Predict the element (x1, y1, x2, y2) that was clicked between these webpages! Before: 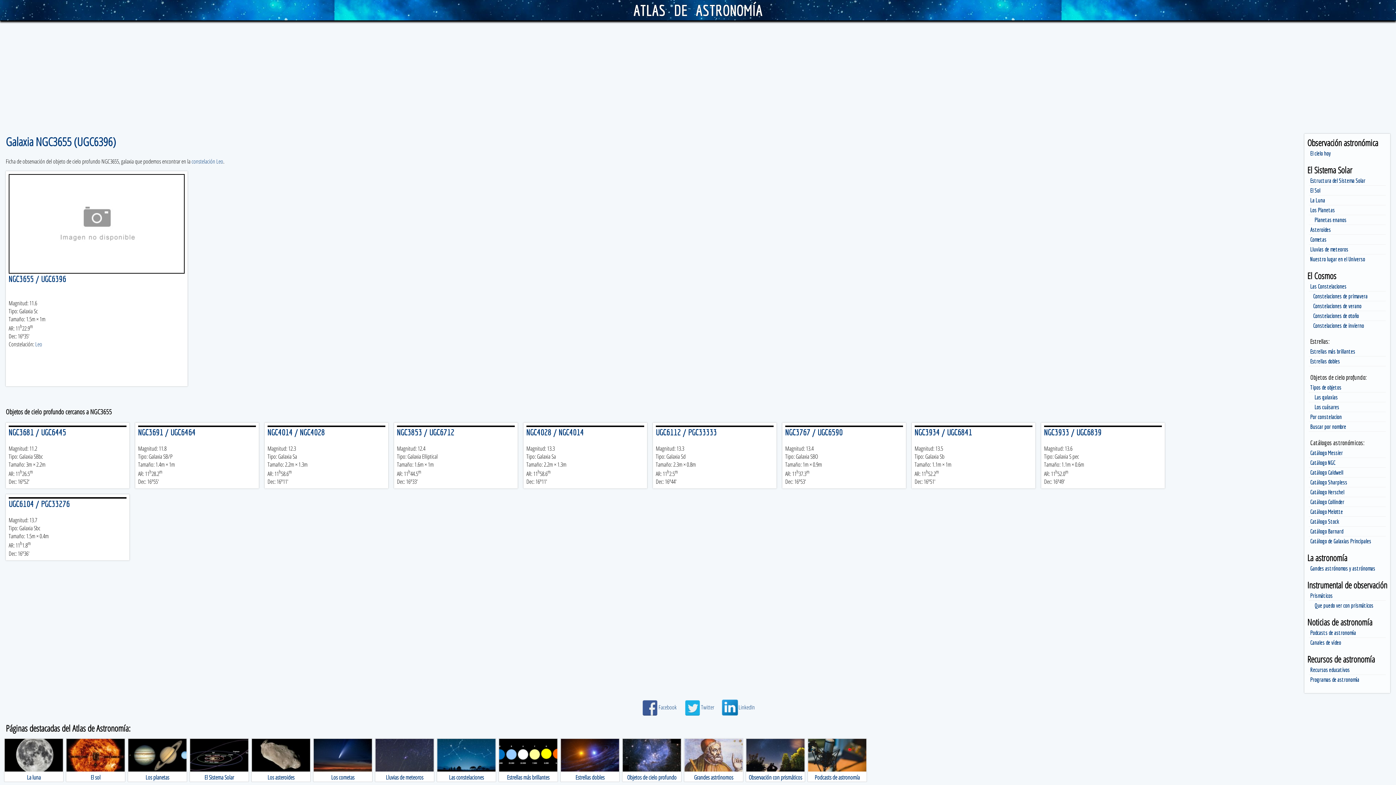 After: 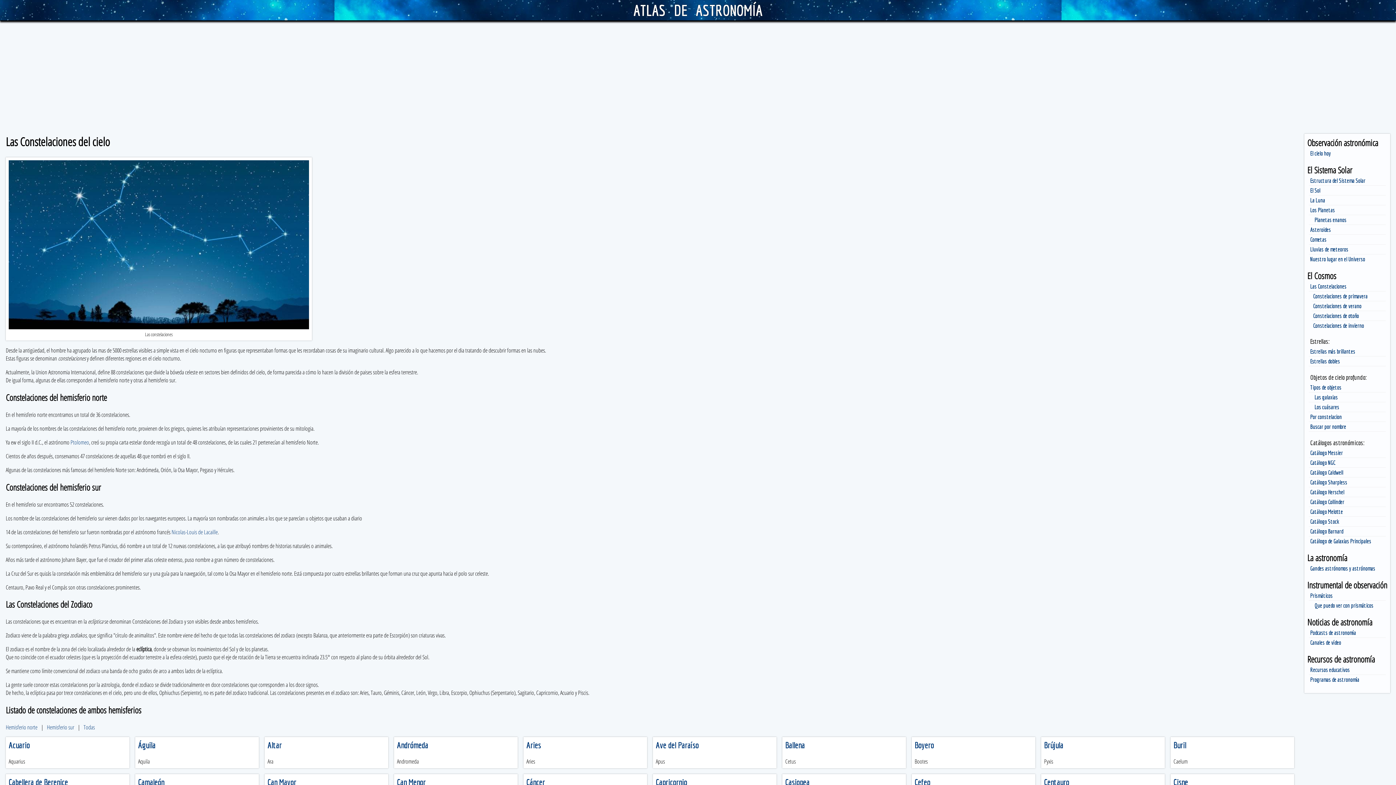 Action: bbox: (1310, 283, 1346, 289) label: Las Constelaciones